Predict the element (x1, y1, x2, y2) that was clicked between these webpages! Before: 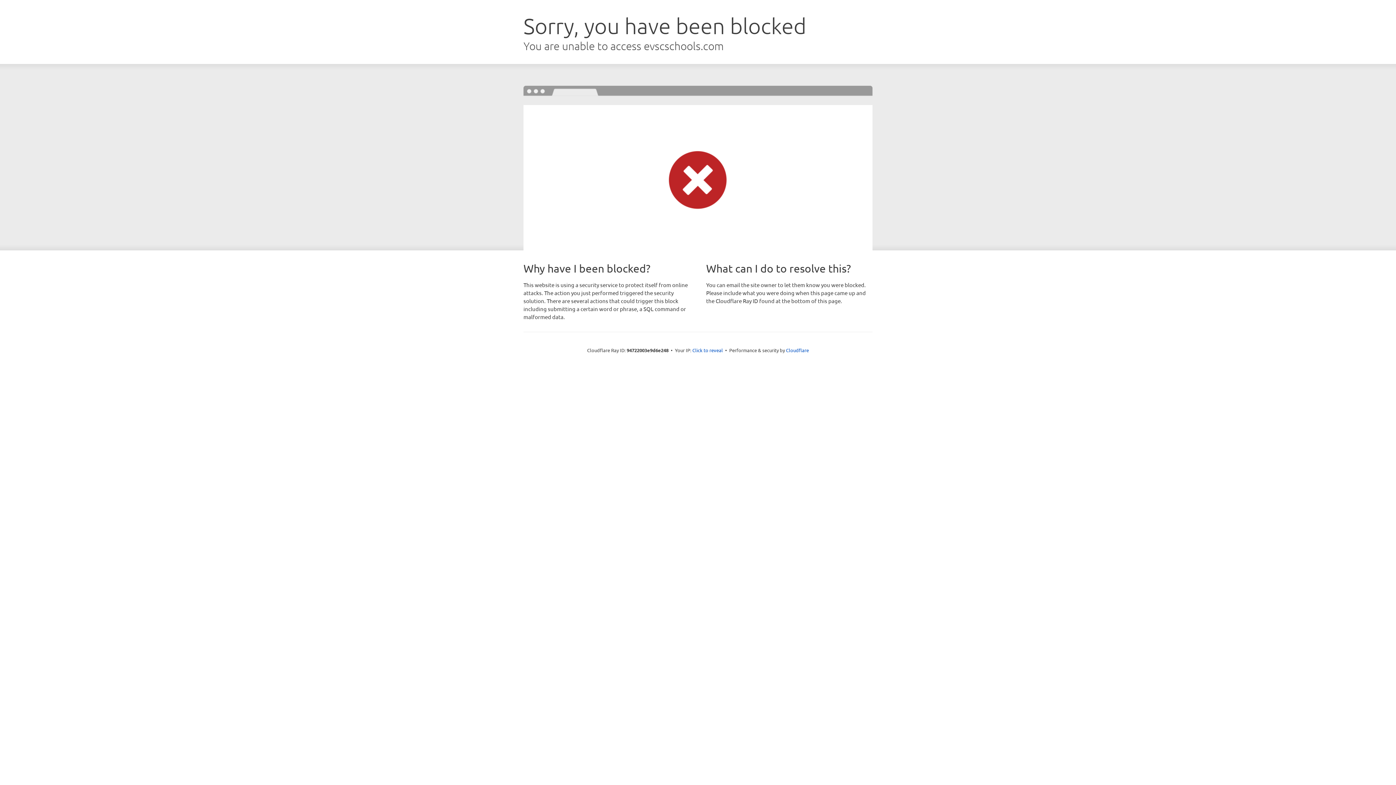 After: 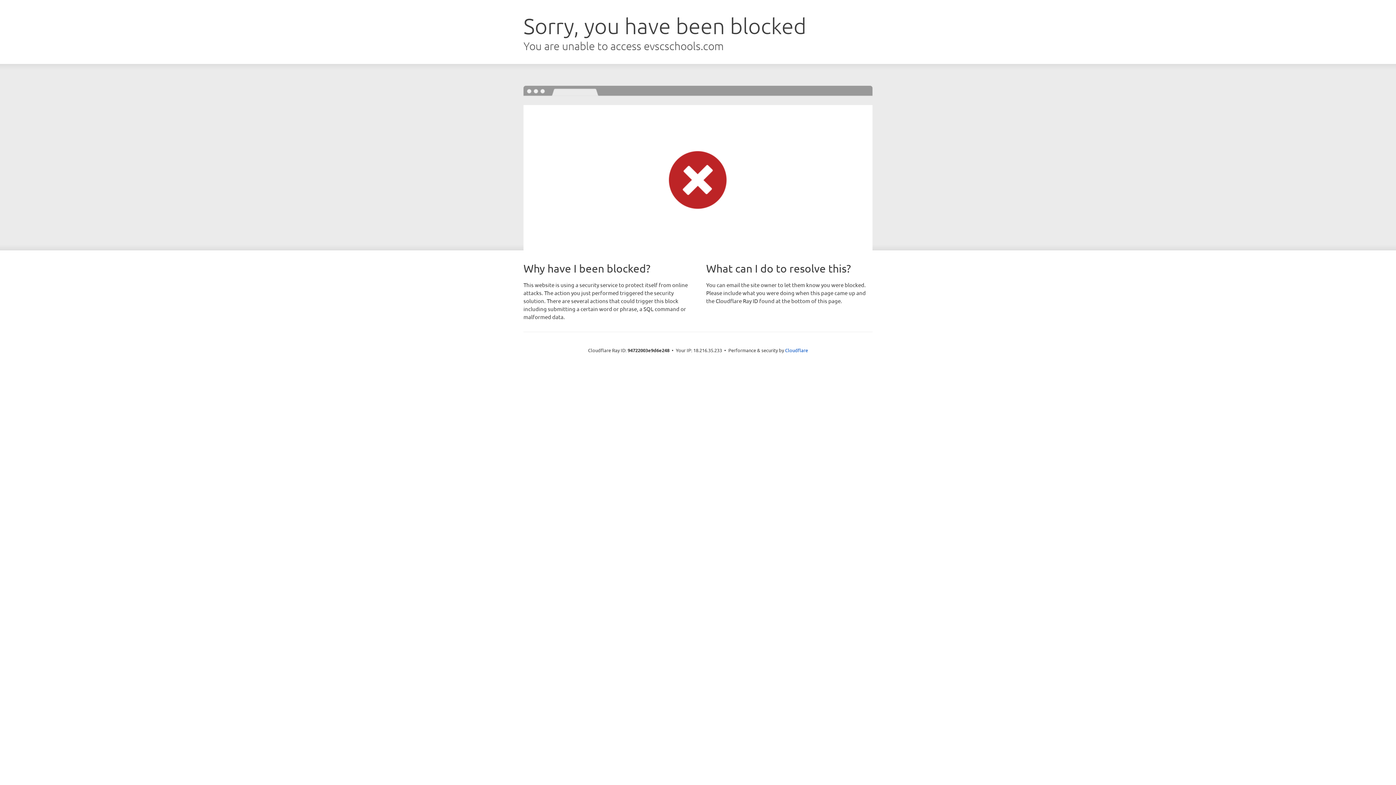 Action: bbox: (692, 346, 723, 353) label: Click to reveal